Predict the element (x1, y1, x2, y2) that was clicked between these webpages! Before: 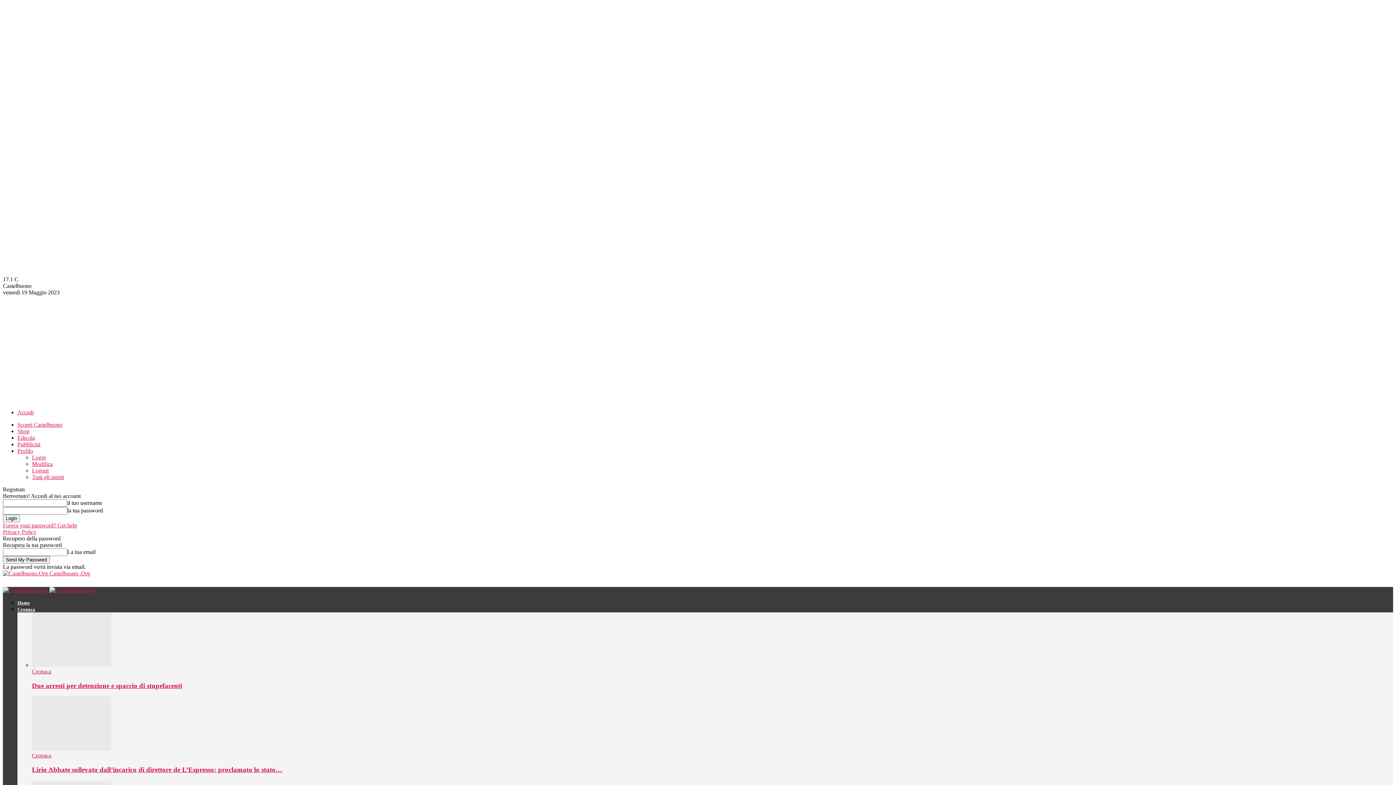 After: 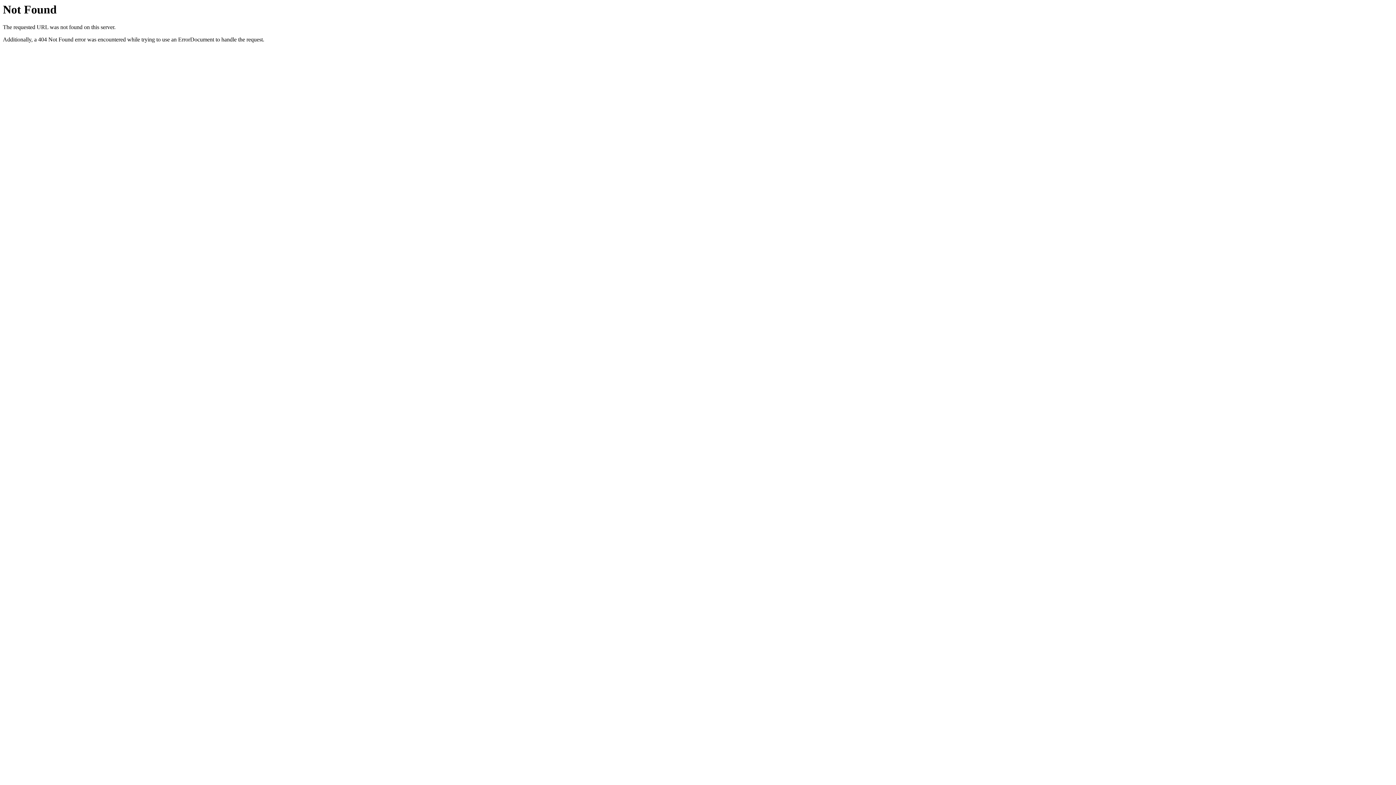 Action: bbox: (17, 441, 40, 447) label: Pubblicità